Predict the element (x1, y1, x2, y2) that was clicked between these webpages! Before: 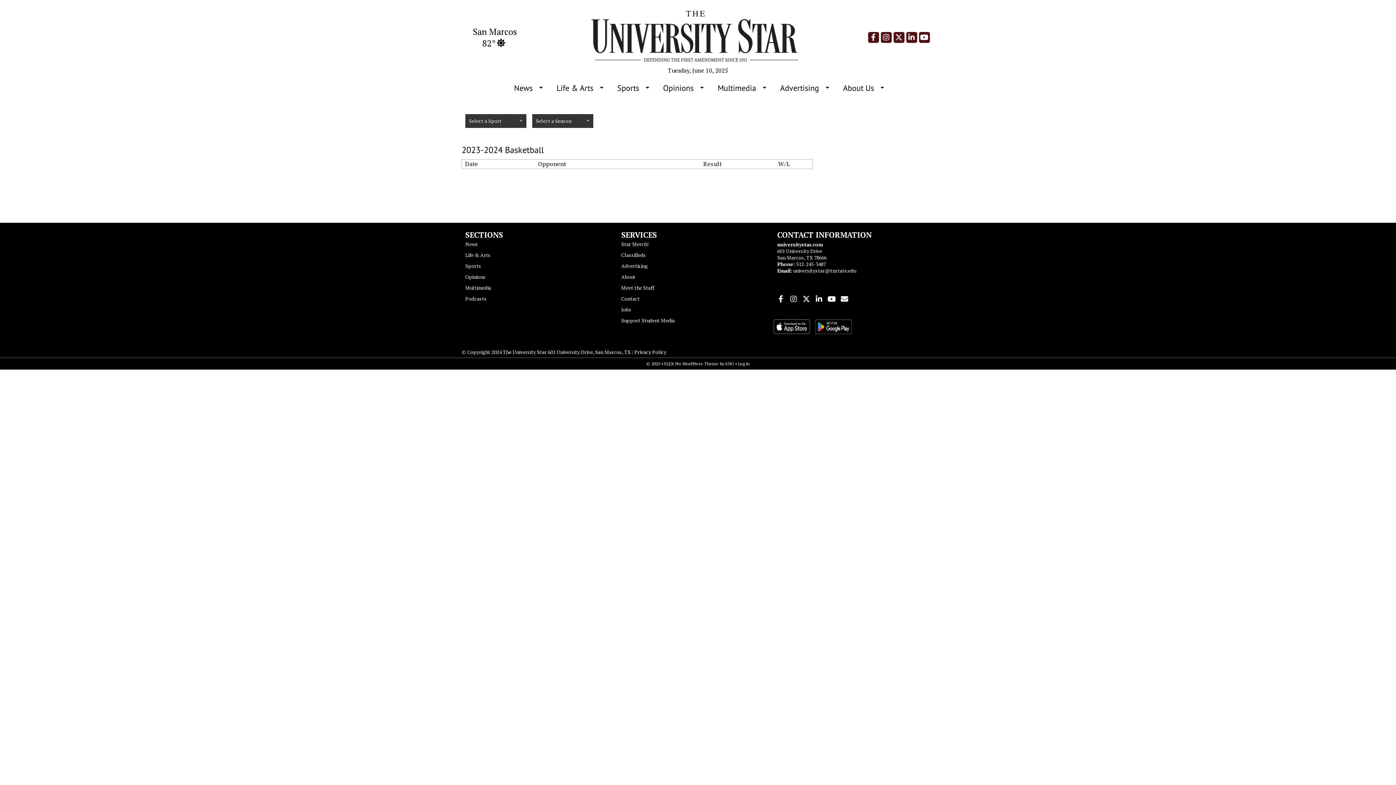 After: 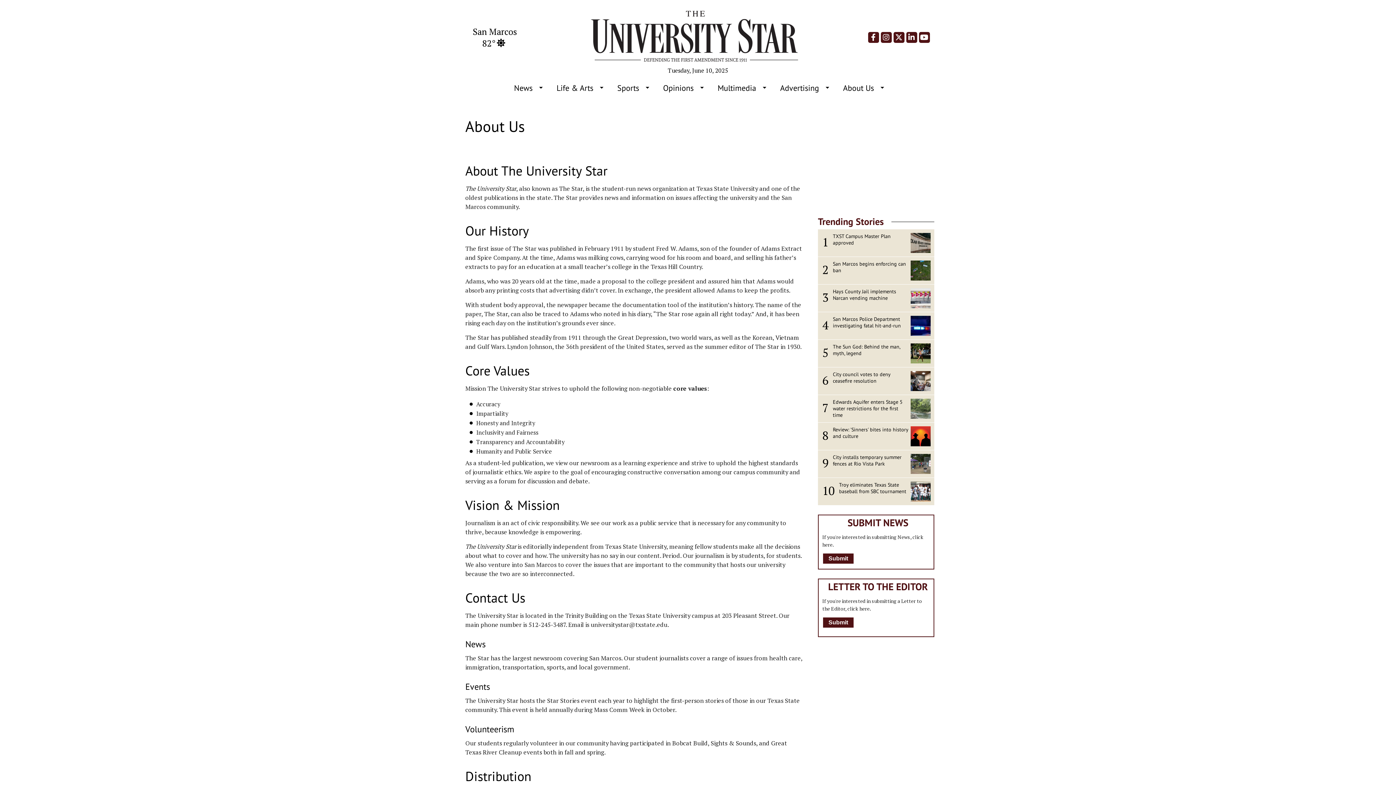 Action: label: About bbox: (621, 273, 635, 280)